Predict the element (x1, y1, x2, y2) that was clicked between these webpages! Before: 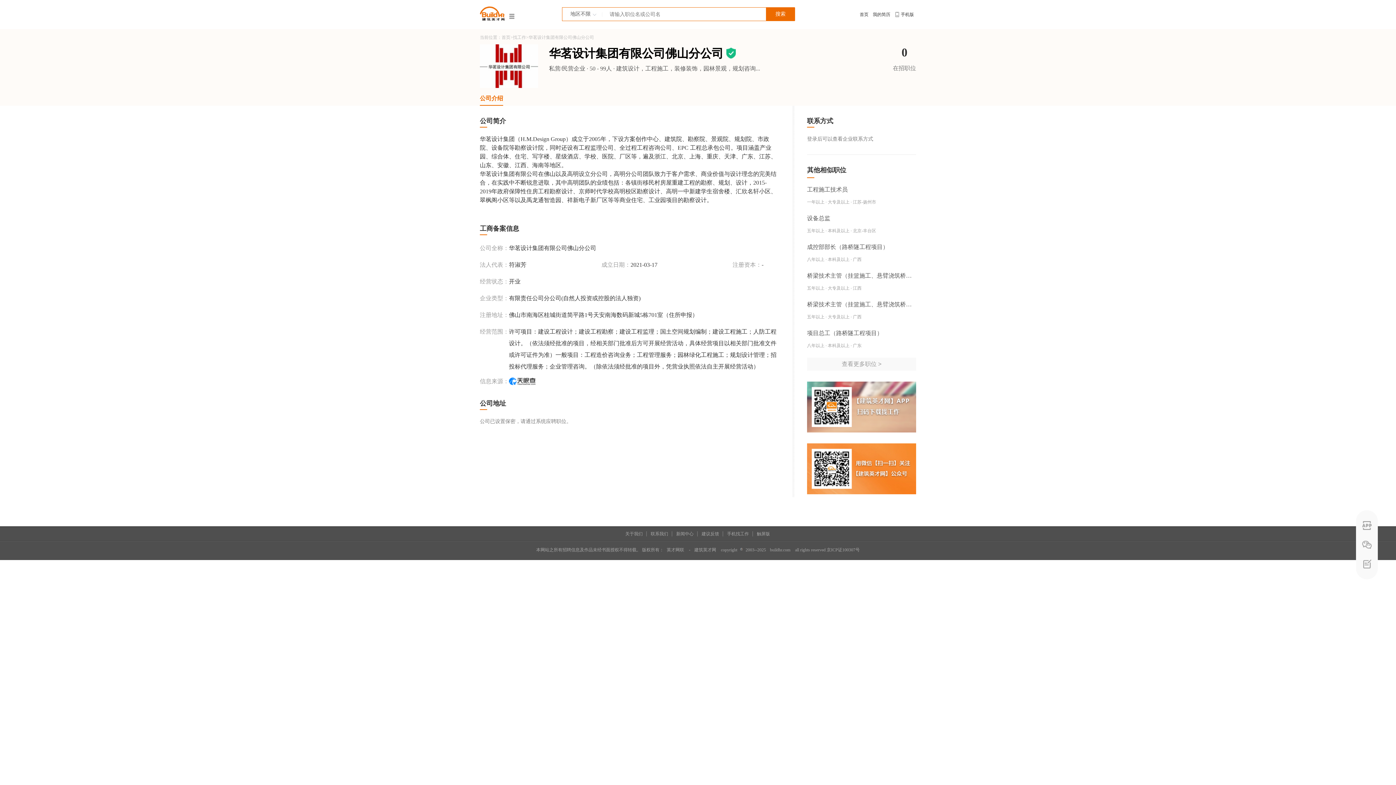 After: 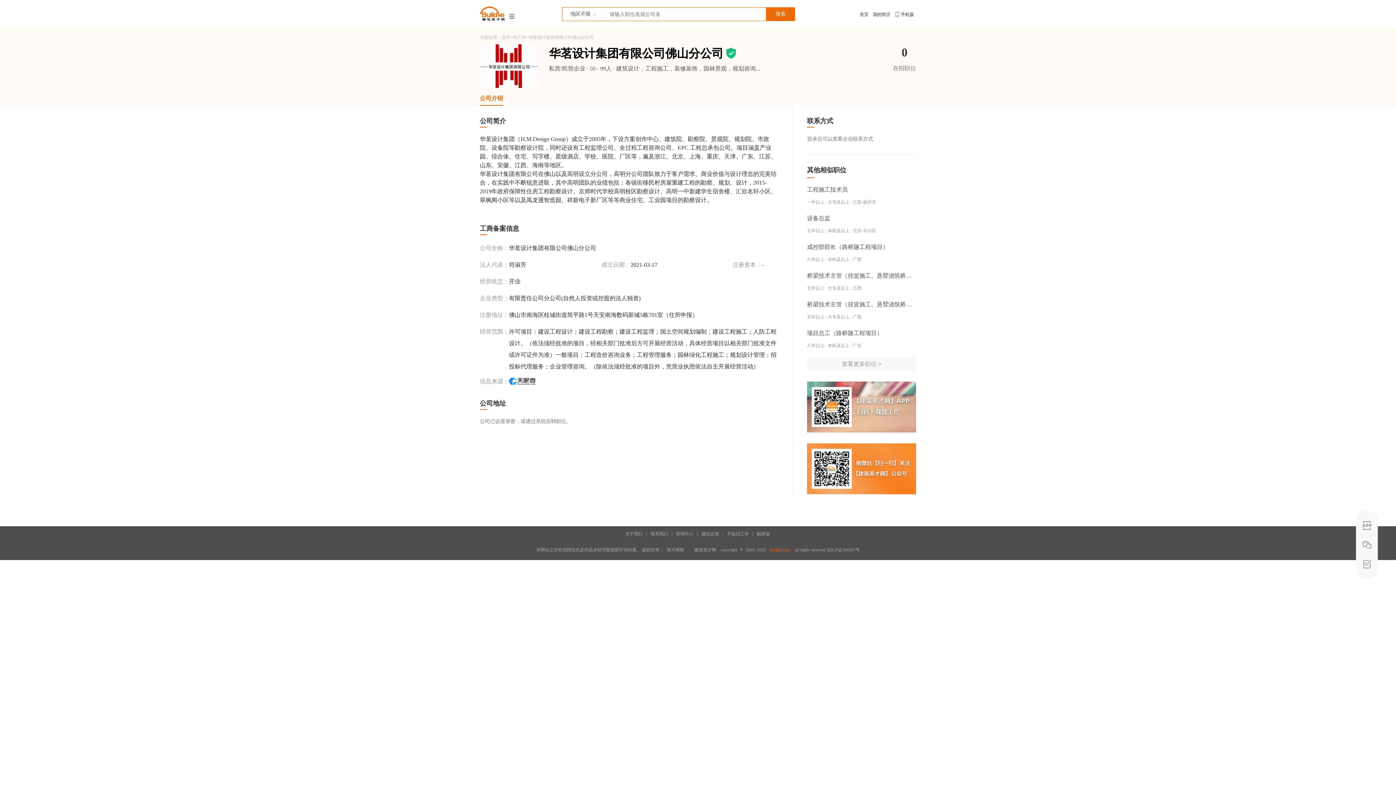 Action: label: buildhr.com bbox: (767, 547, 794, 552)